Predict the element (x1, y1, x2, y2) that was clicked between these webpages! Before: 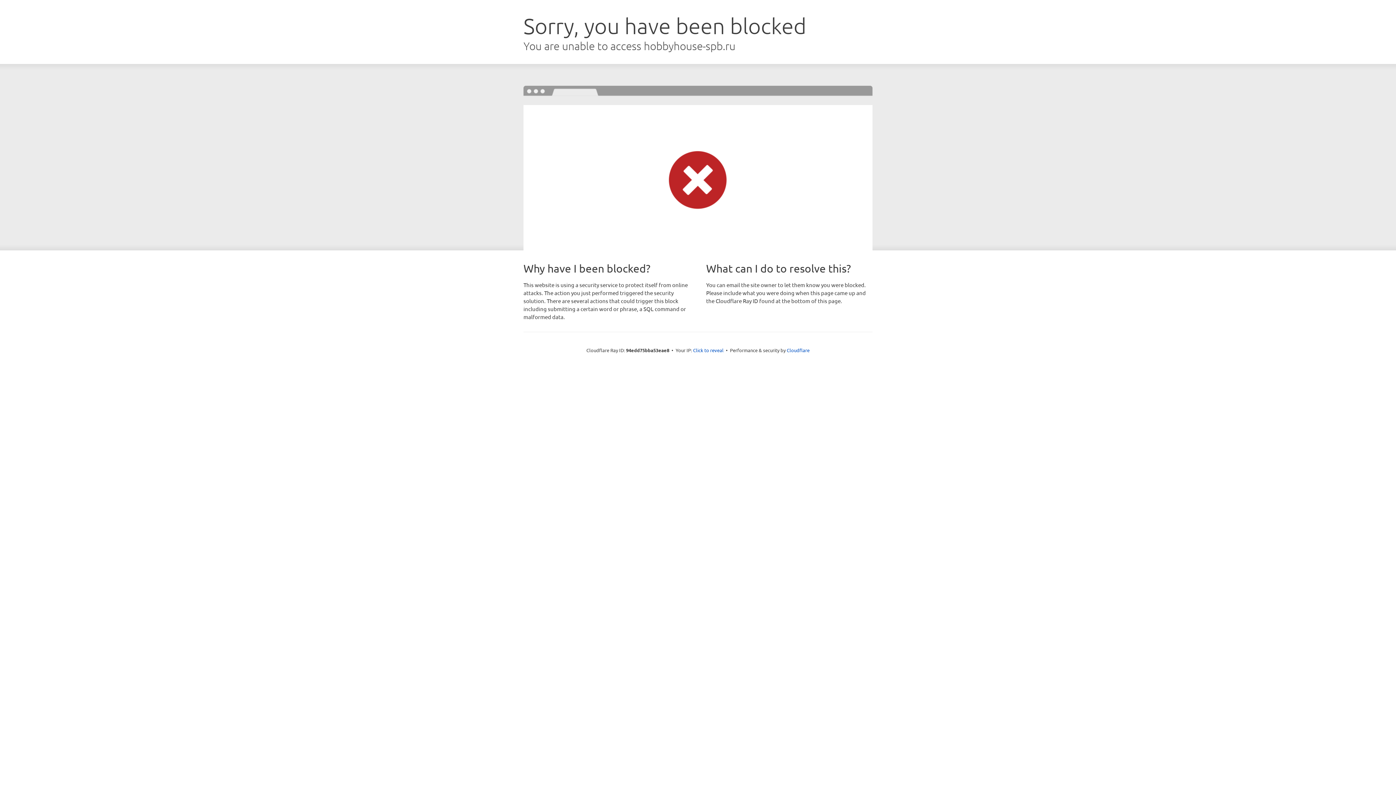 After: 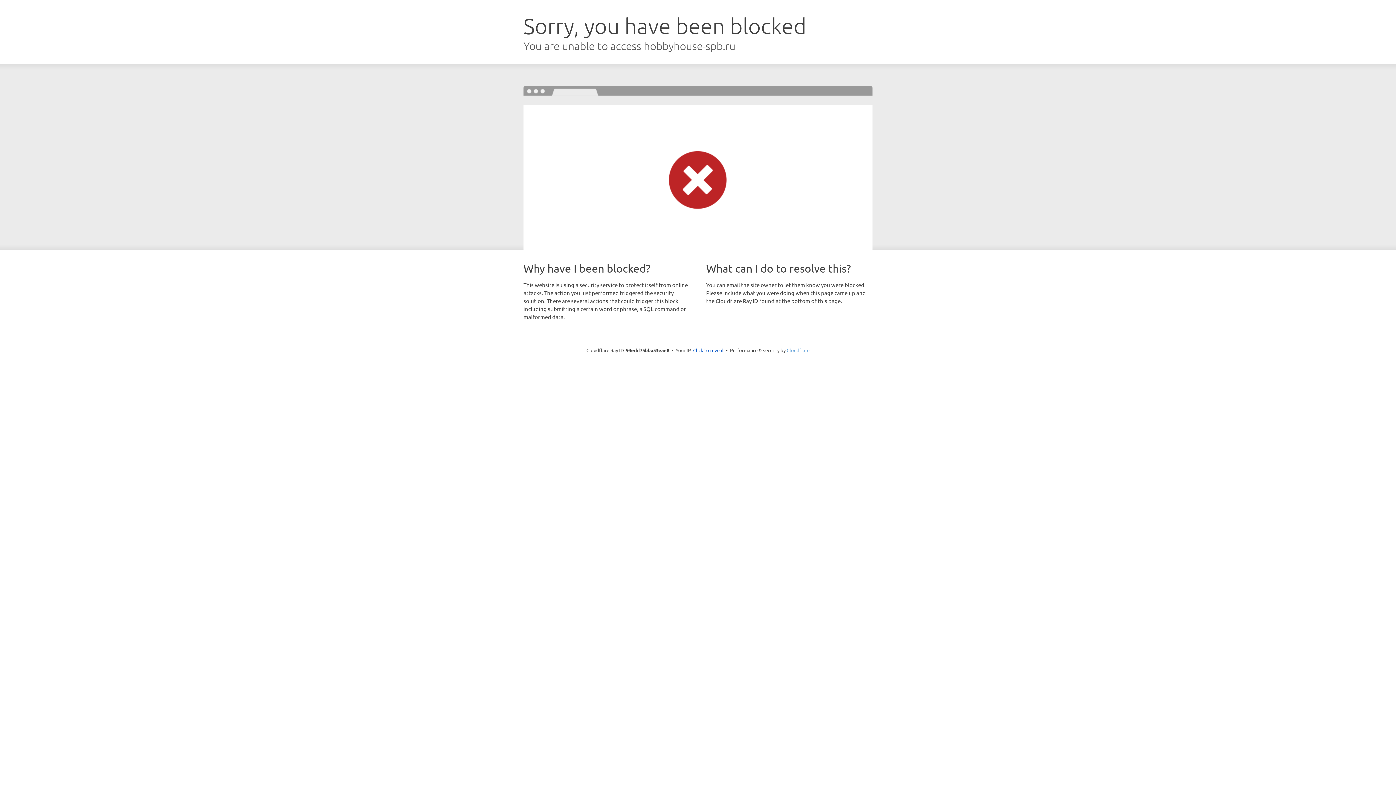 Action: label: Cloudflare bbox: (786, 347, 809, 353)